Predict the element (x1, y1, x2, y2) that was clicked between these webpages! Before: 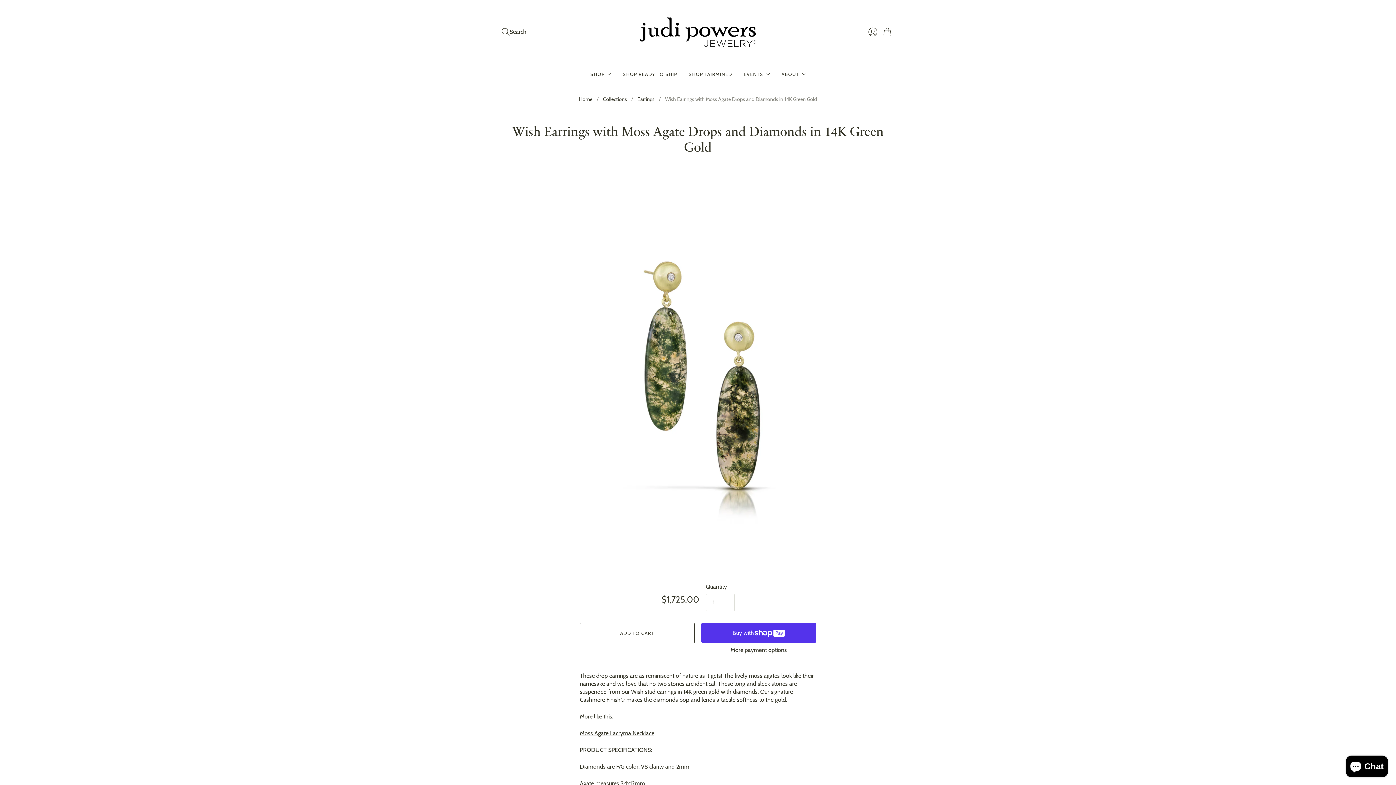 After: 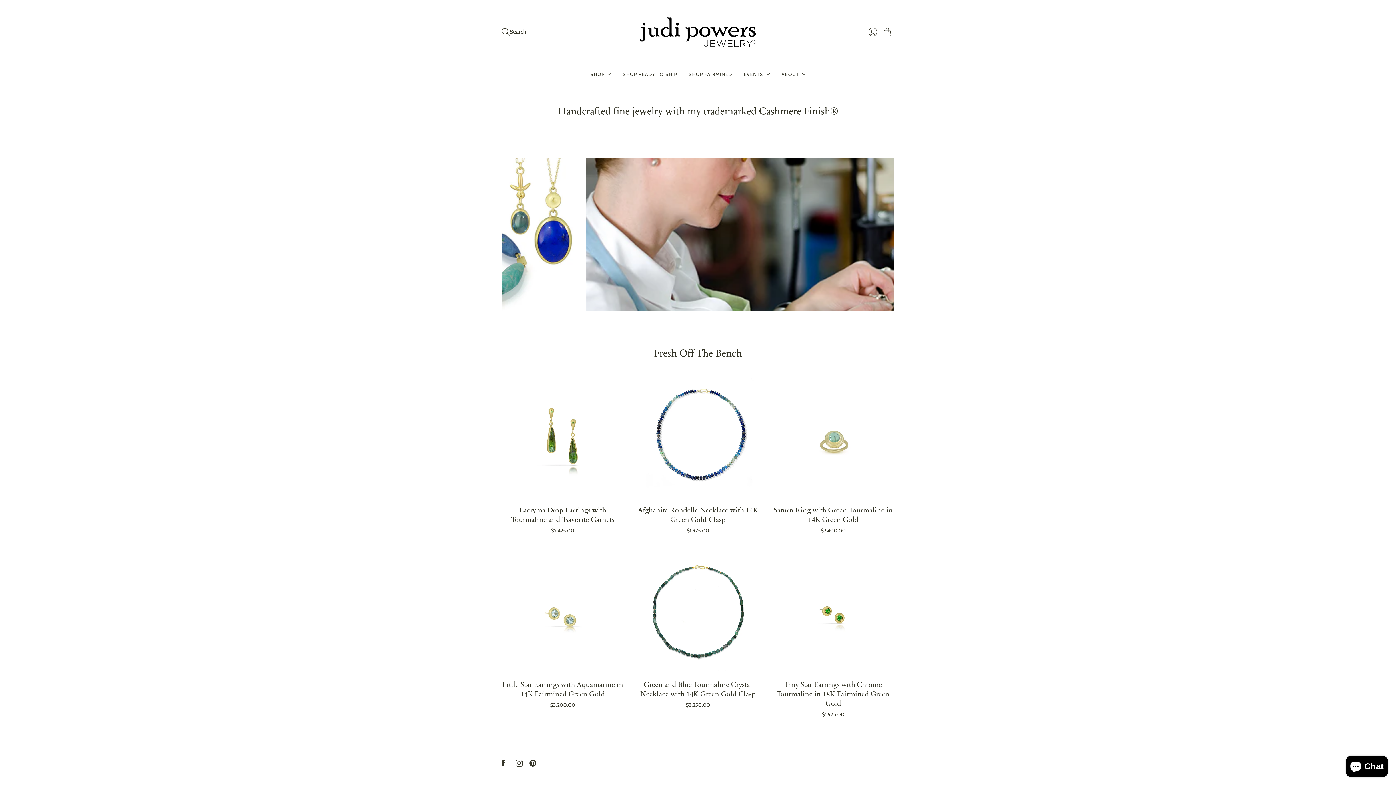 Action: label: Judi Powers Jewelry bbox: (640, 17, 756, 46)